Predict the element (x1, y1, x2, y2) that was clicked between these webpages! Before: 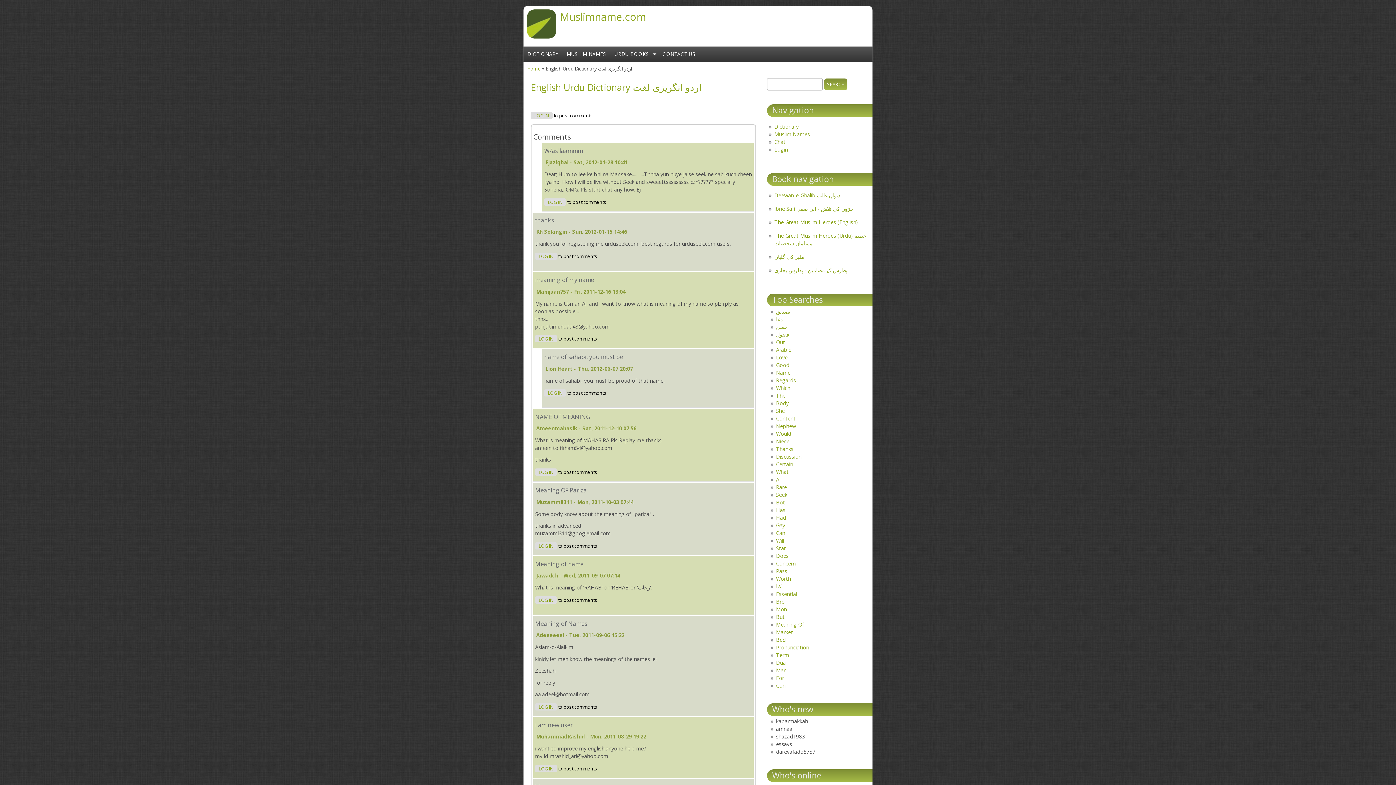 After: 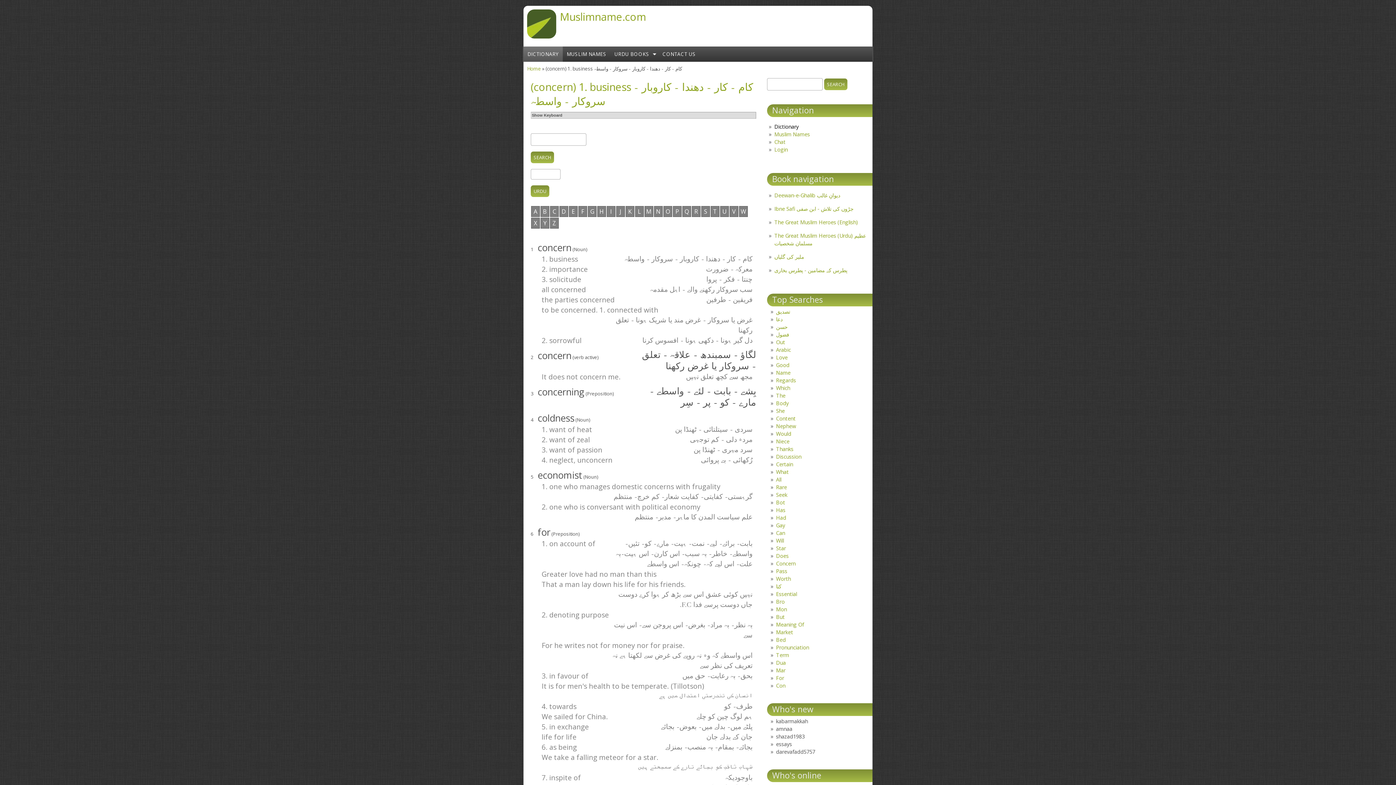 Action: bbox: (776, 560, 795, 567) label: Concern